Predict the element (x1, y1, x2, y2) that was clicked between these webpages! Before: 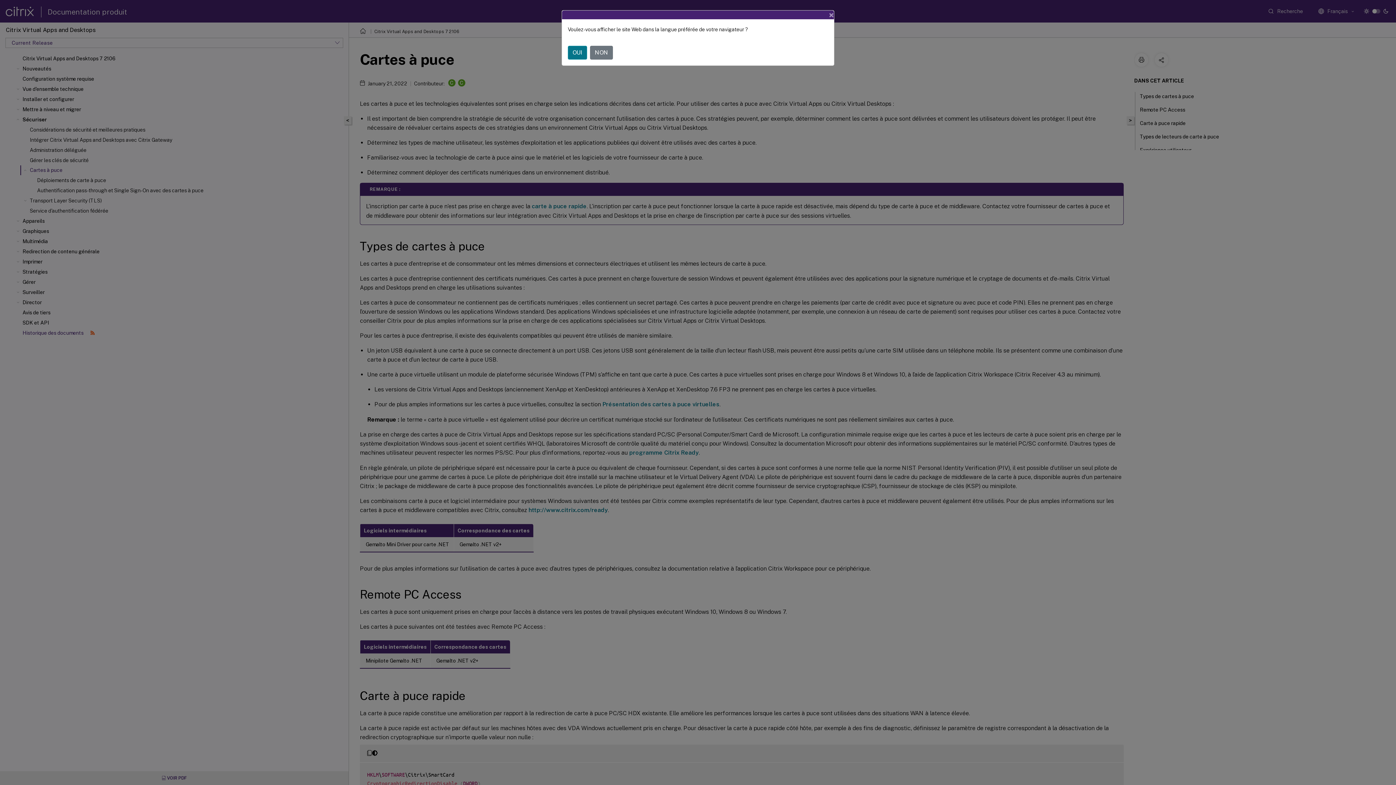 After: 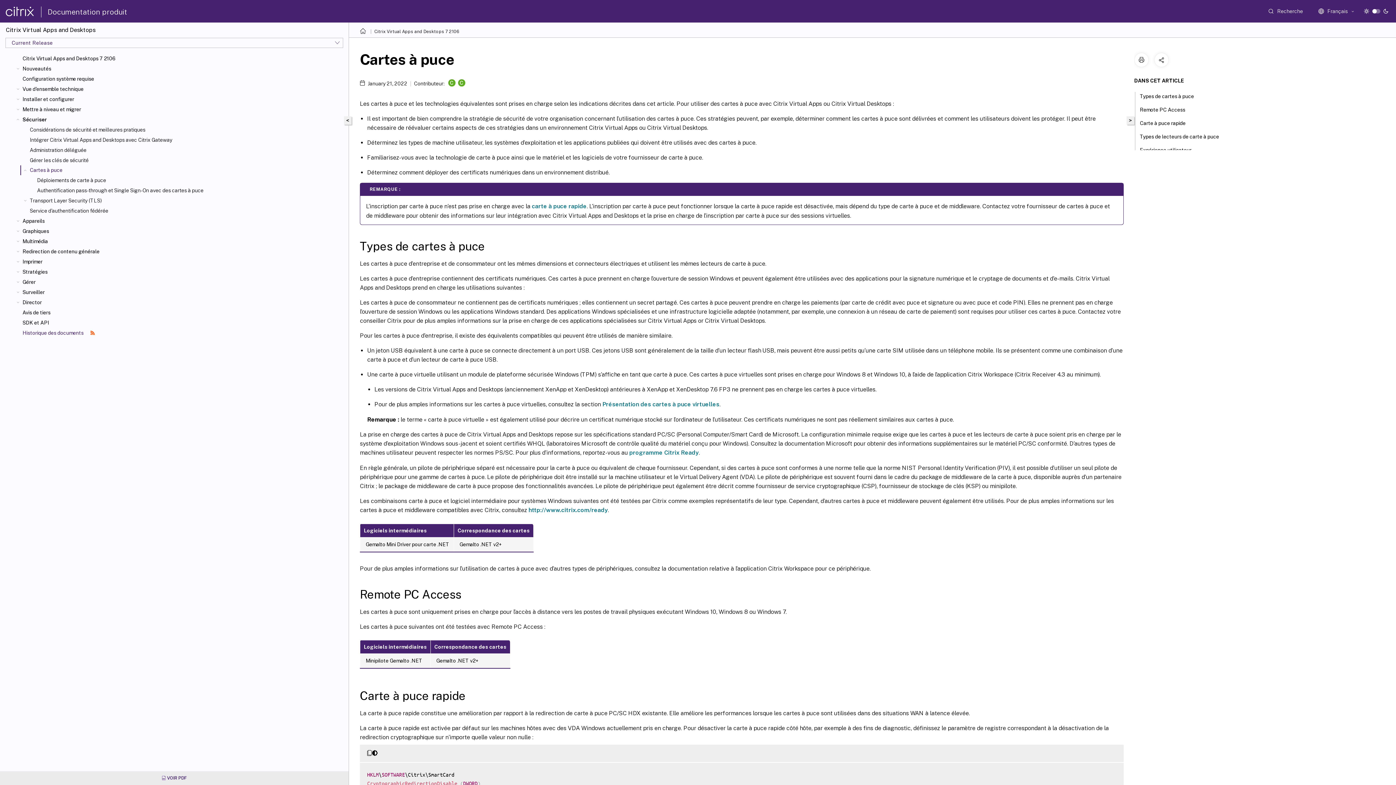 Action: label: NON bbox: (590, 45, 613, 59)